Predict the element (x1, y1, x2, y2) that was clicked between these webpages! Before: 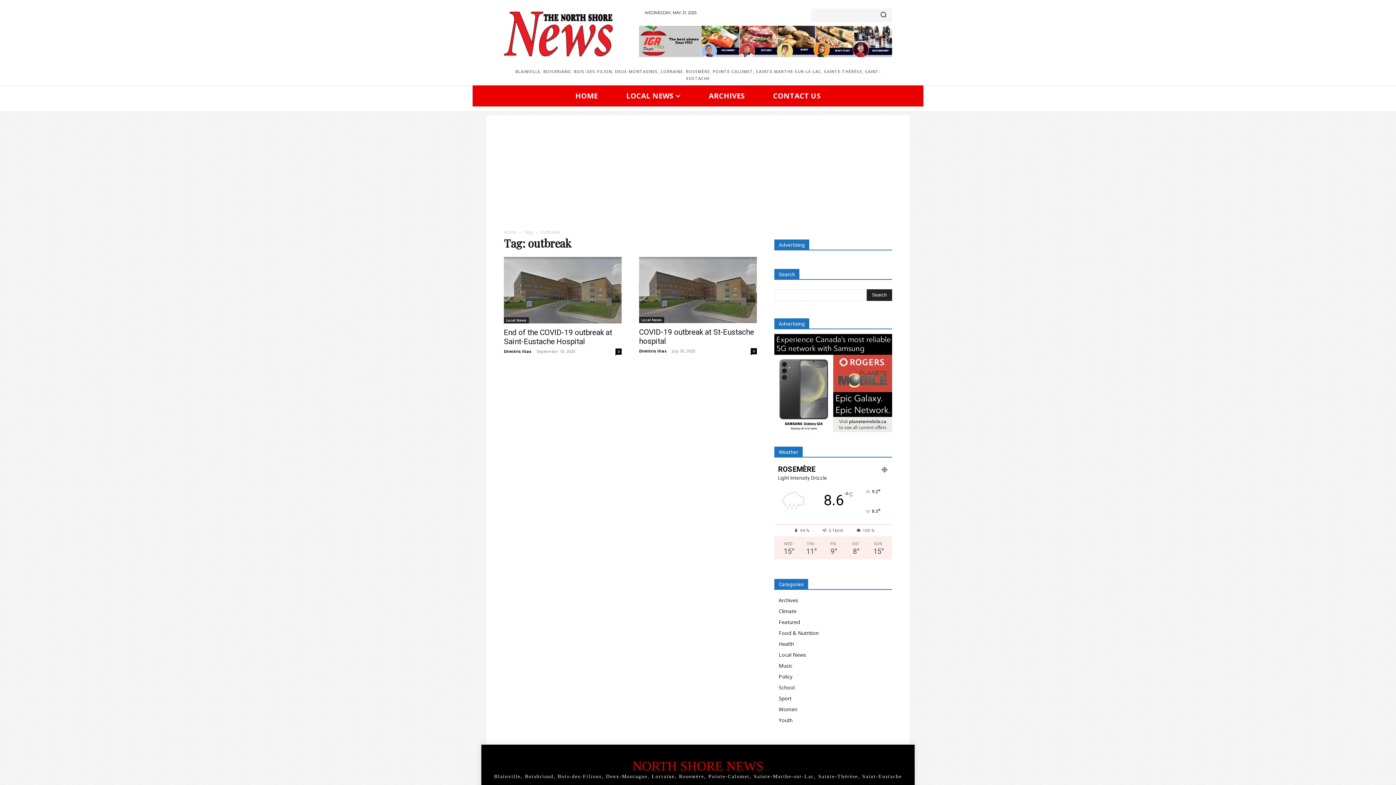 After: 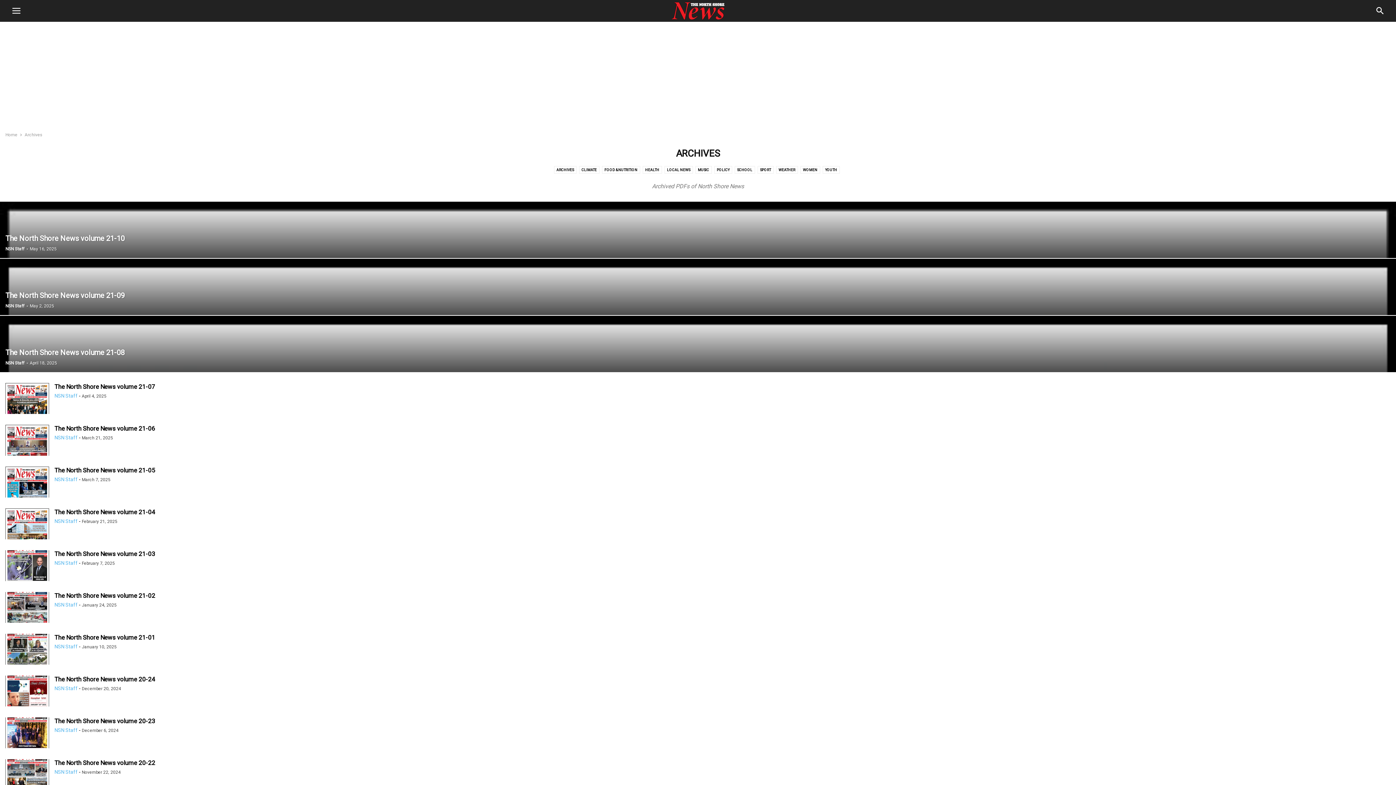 Action: label: Archives bbox: (778, 597, 798, 603)